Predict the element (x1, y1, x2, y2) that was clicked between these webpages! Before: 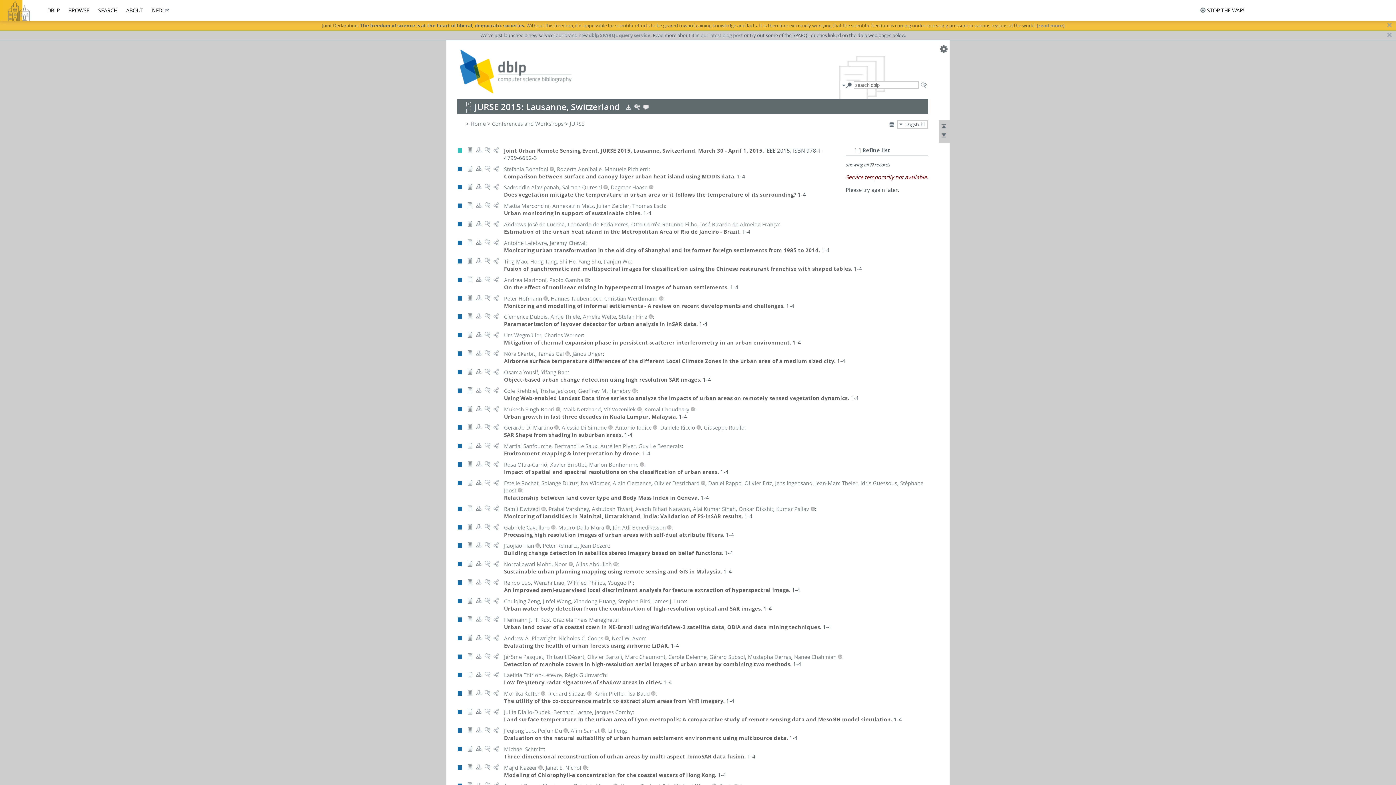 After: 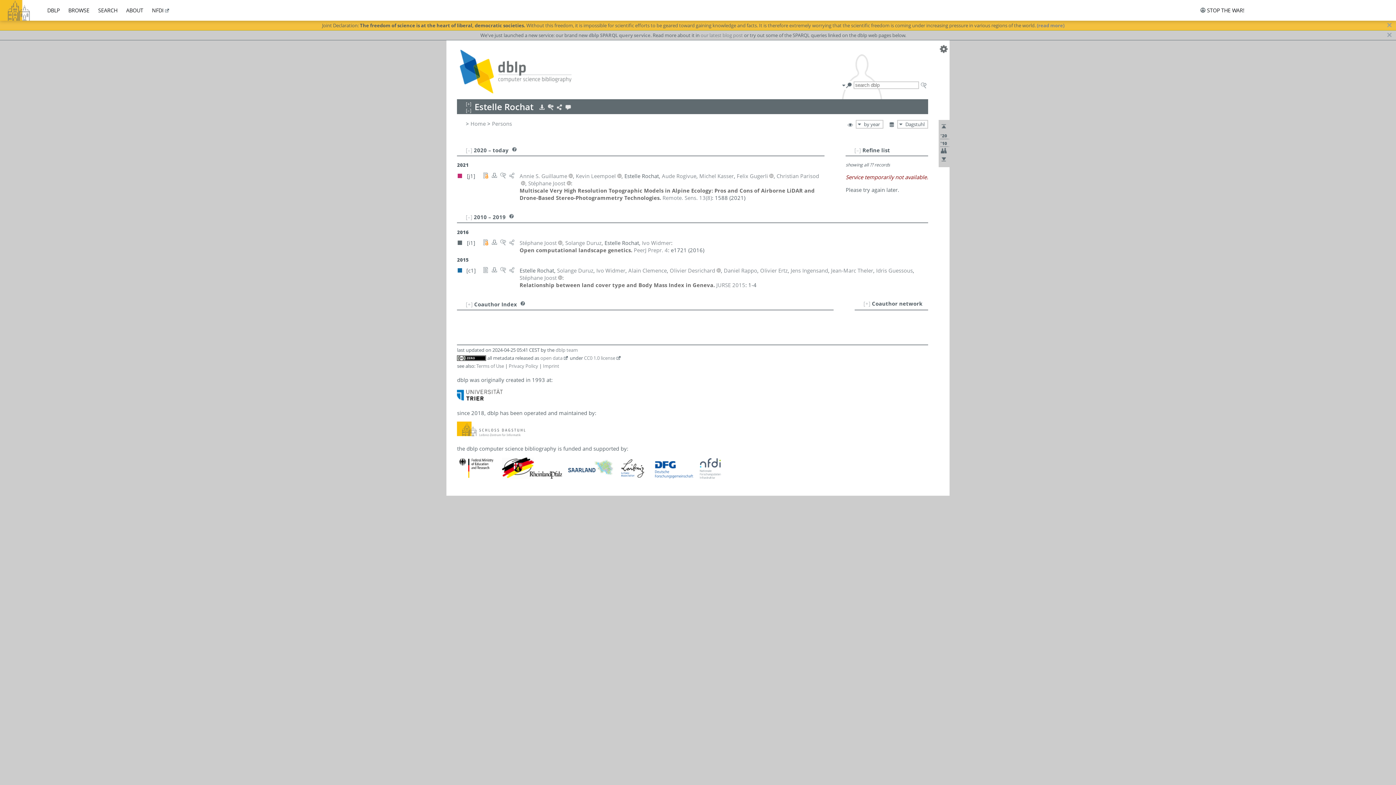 Action: bbox: (504, 479, 538, 486) label: Estelle Rochat